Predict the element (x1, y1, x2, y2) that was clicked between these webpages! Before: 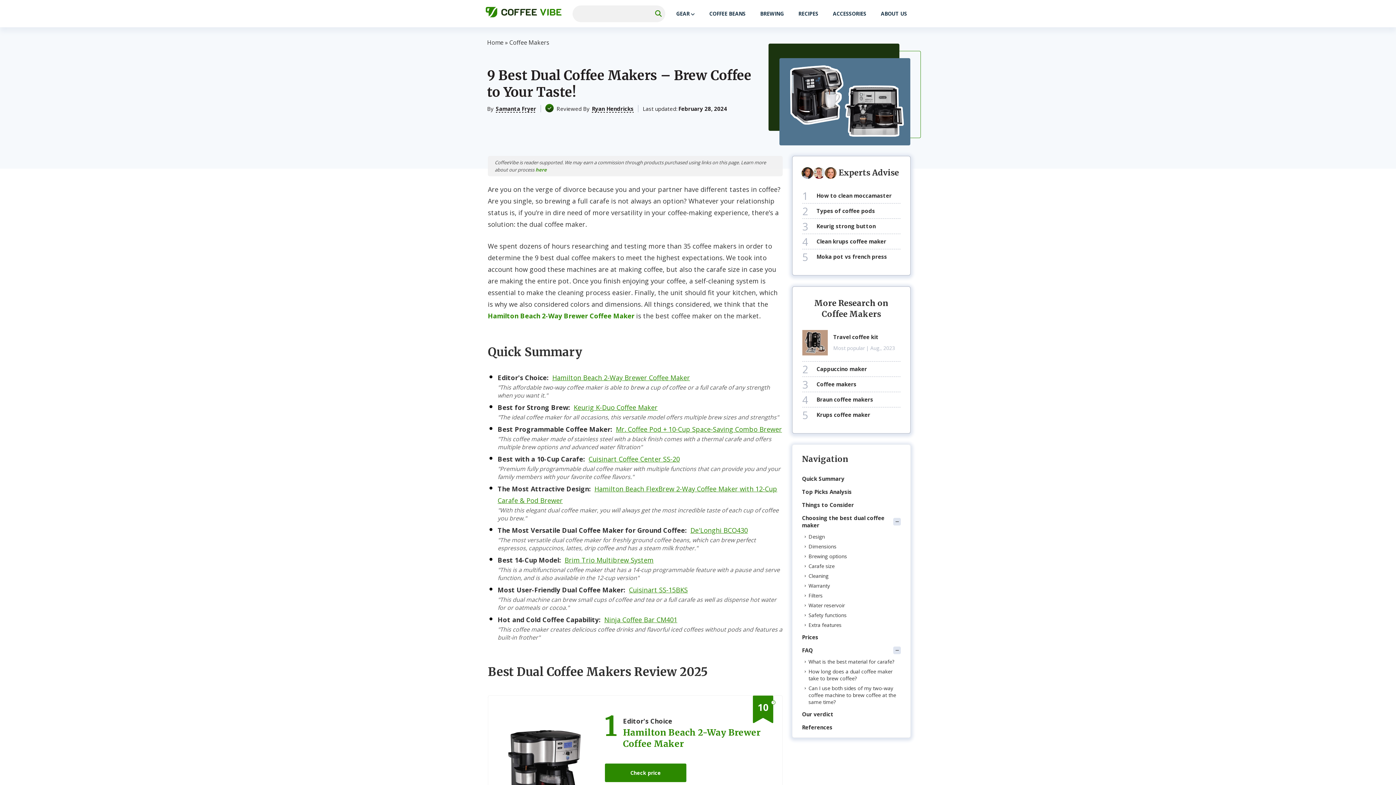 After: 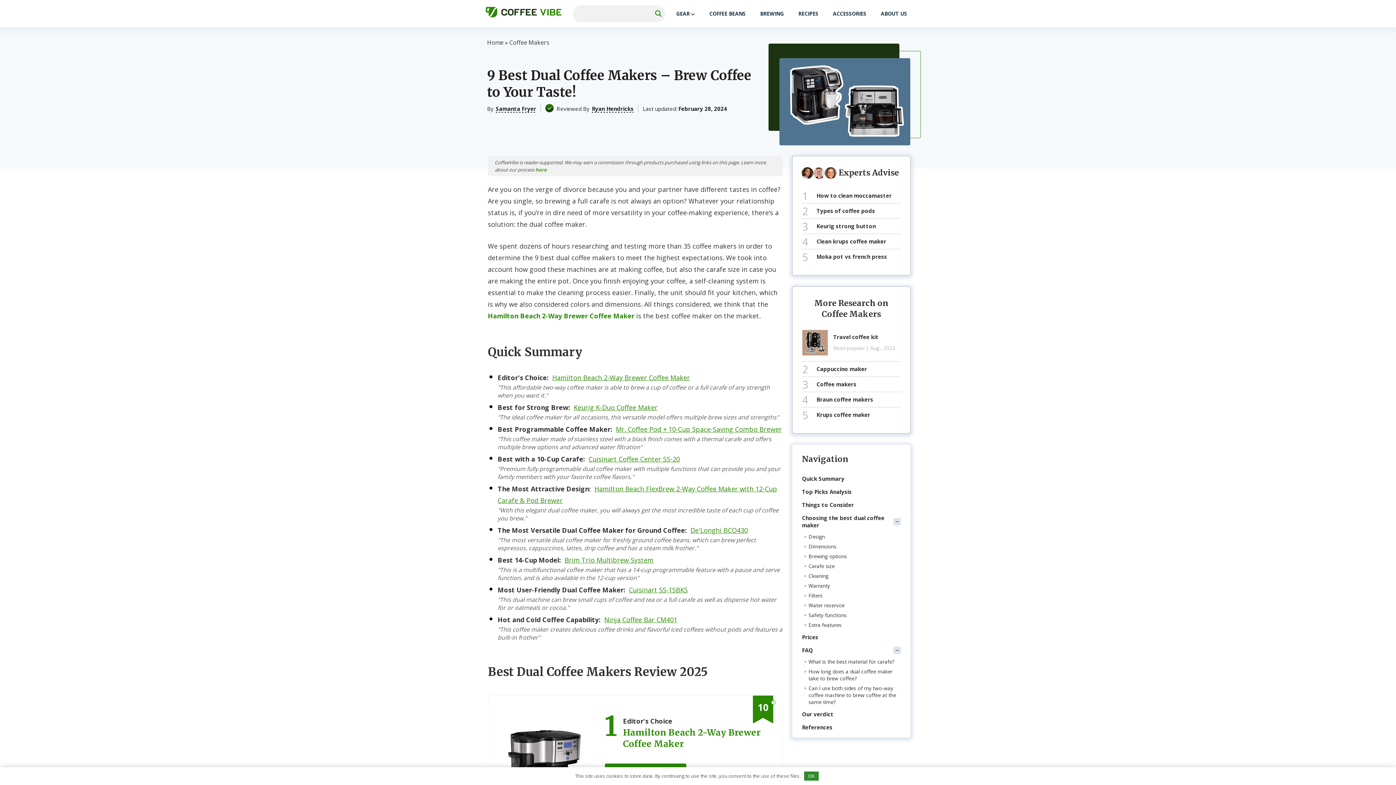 Action: label: Cuisinart Coffee Center SS-20 bbox: (588, 454, 680, 463)